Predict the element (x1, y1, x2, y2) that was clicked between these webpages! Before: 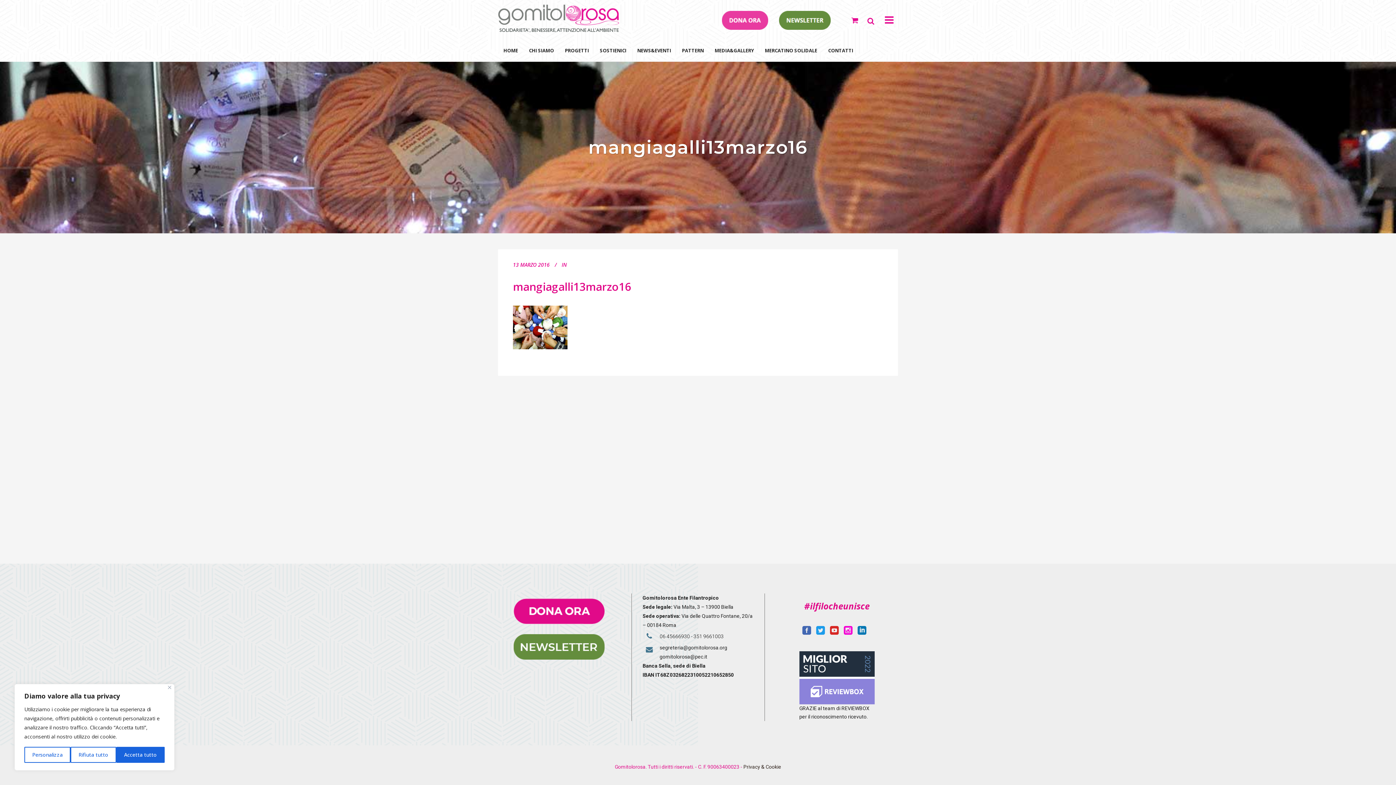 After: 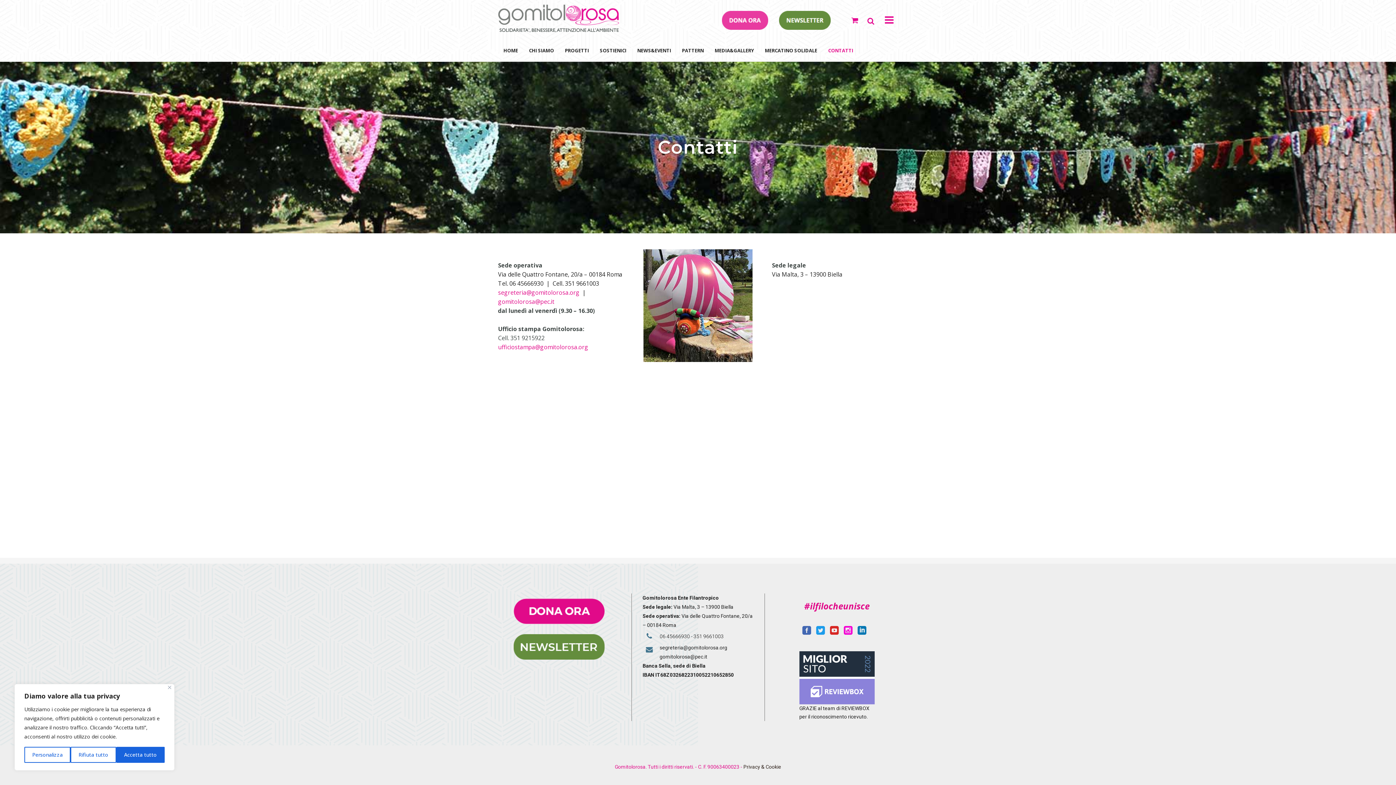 Action: label: CONTATTI bbox: (822, 39, 858, 61)